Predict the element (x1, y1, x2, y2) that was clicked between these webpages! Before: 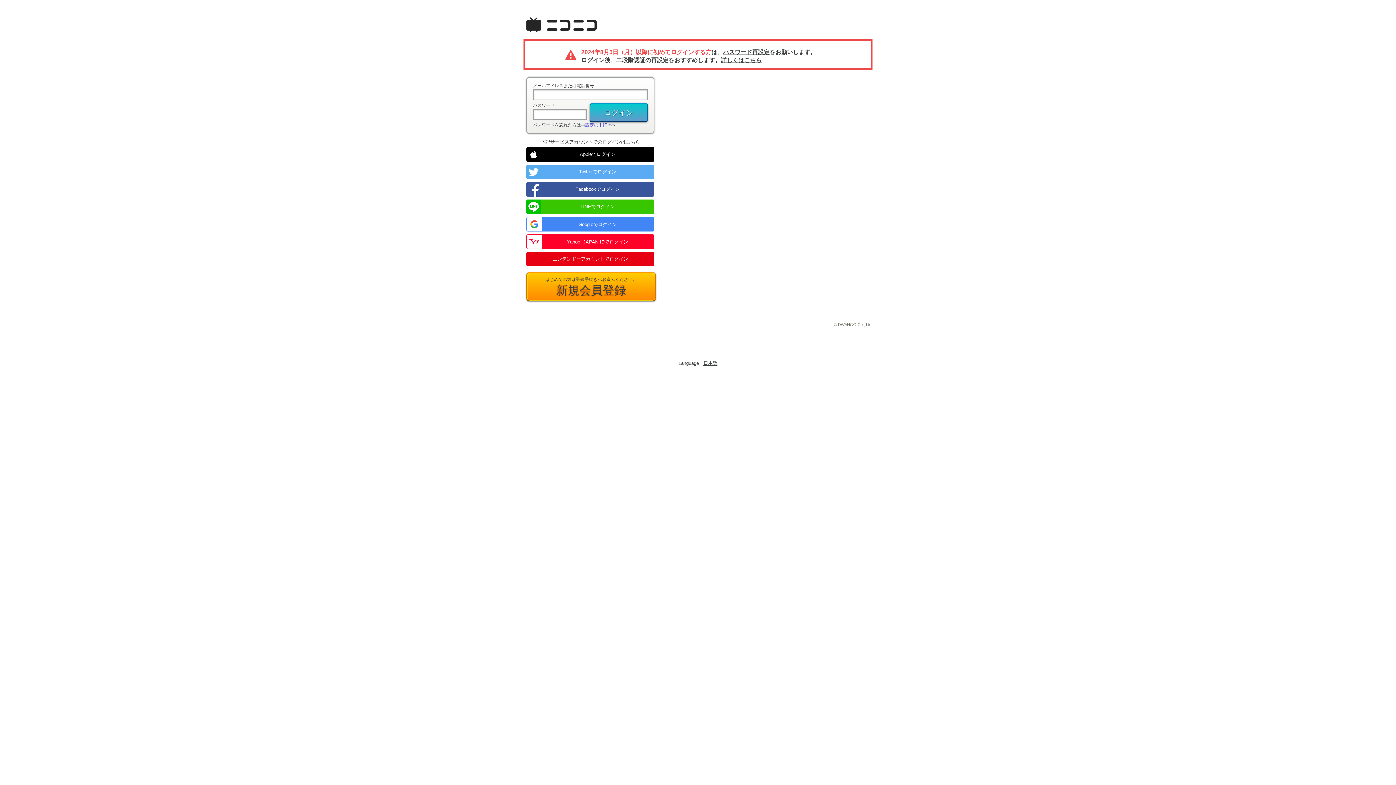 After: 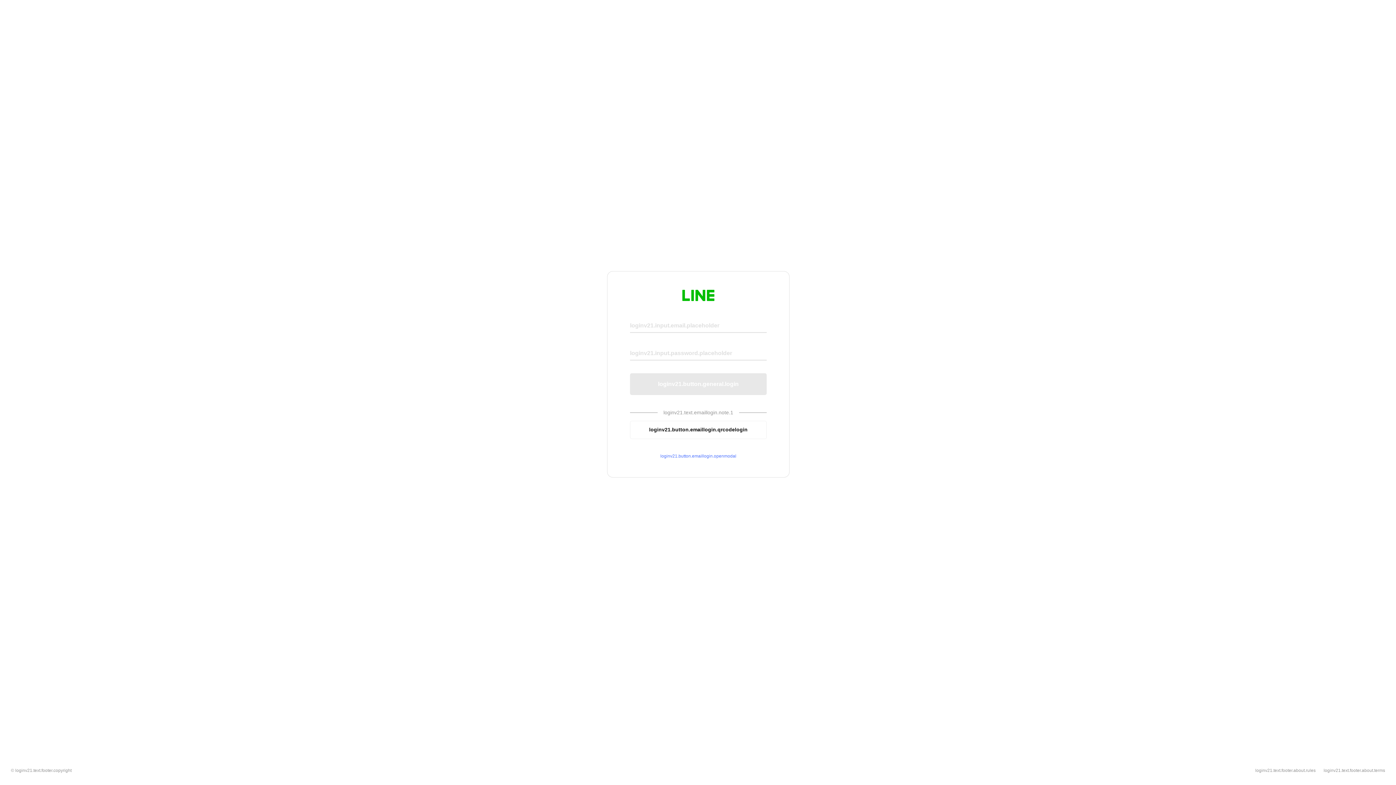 Action: bbox: (526, 199, 654, 214) label: LINEでログイン